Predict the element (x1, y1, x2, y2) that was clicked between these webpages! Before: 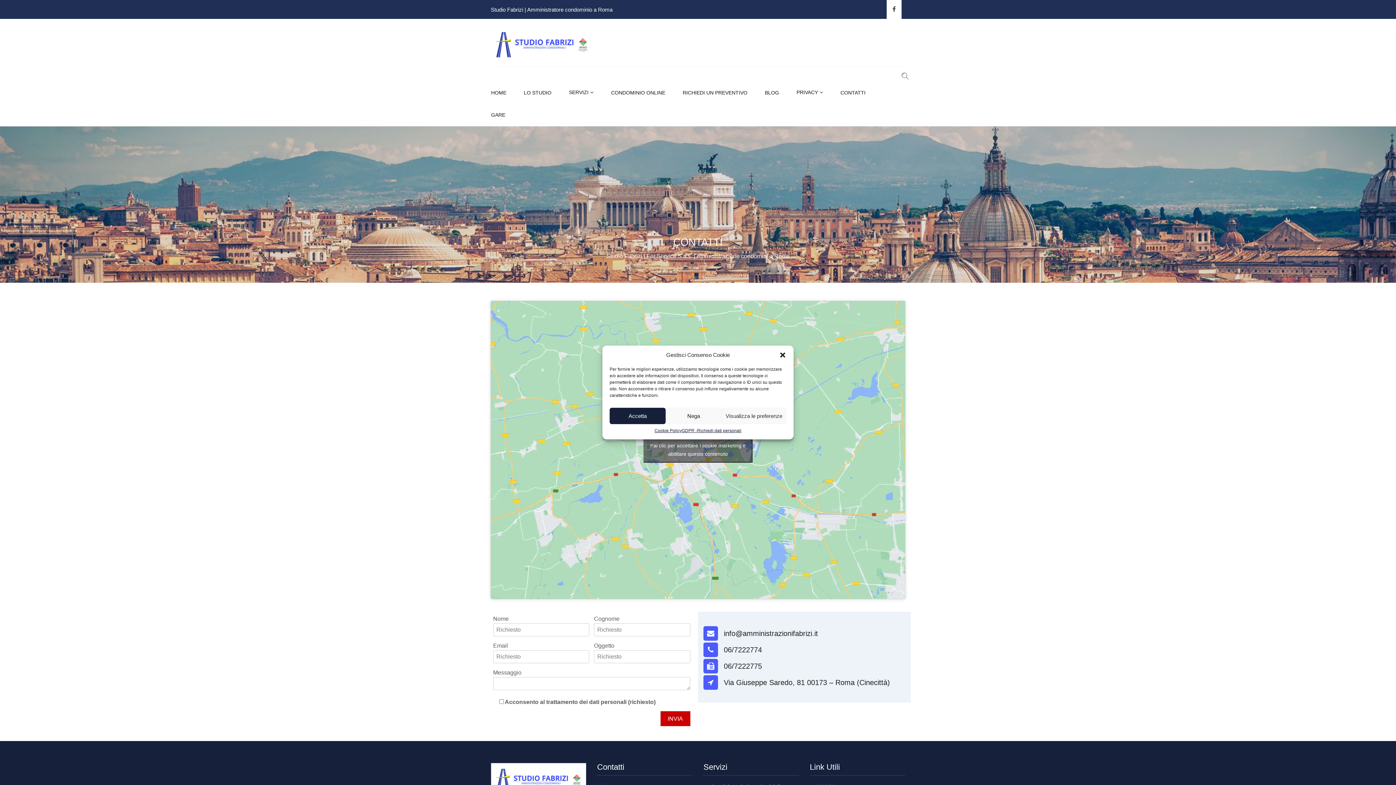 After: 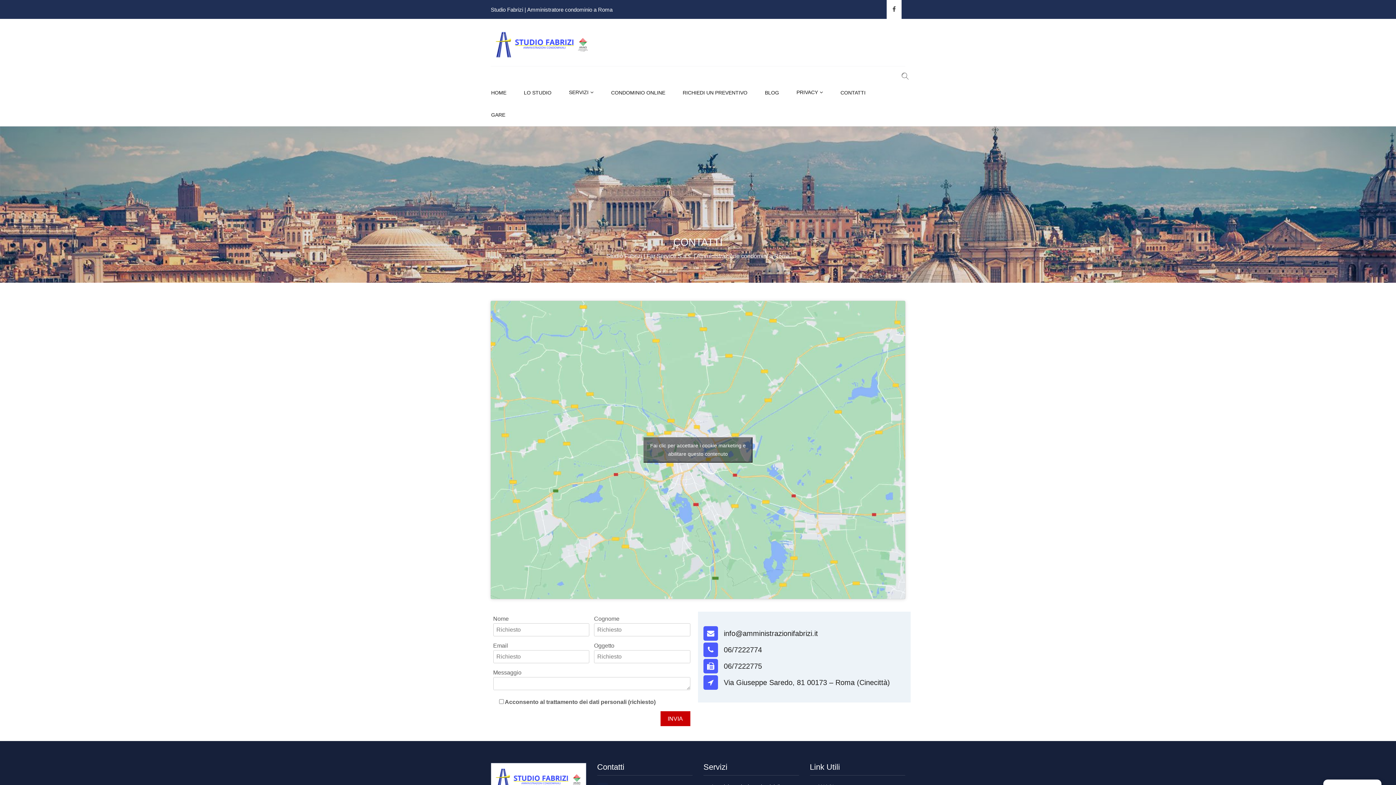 Action: label: close-dialog bbox: (779, 351, 786, 358)